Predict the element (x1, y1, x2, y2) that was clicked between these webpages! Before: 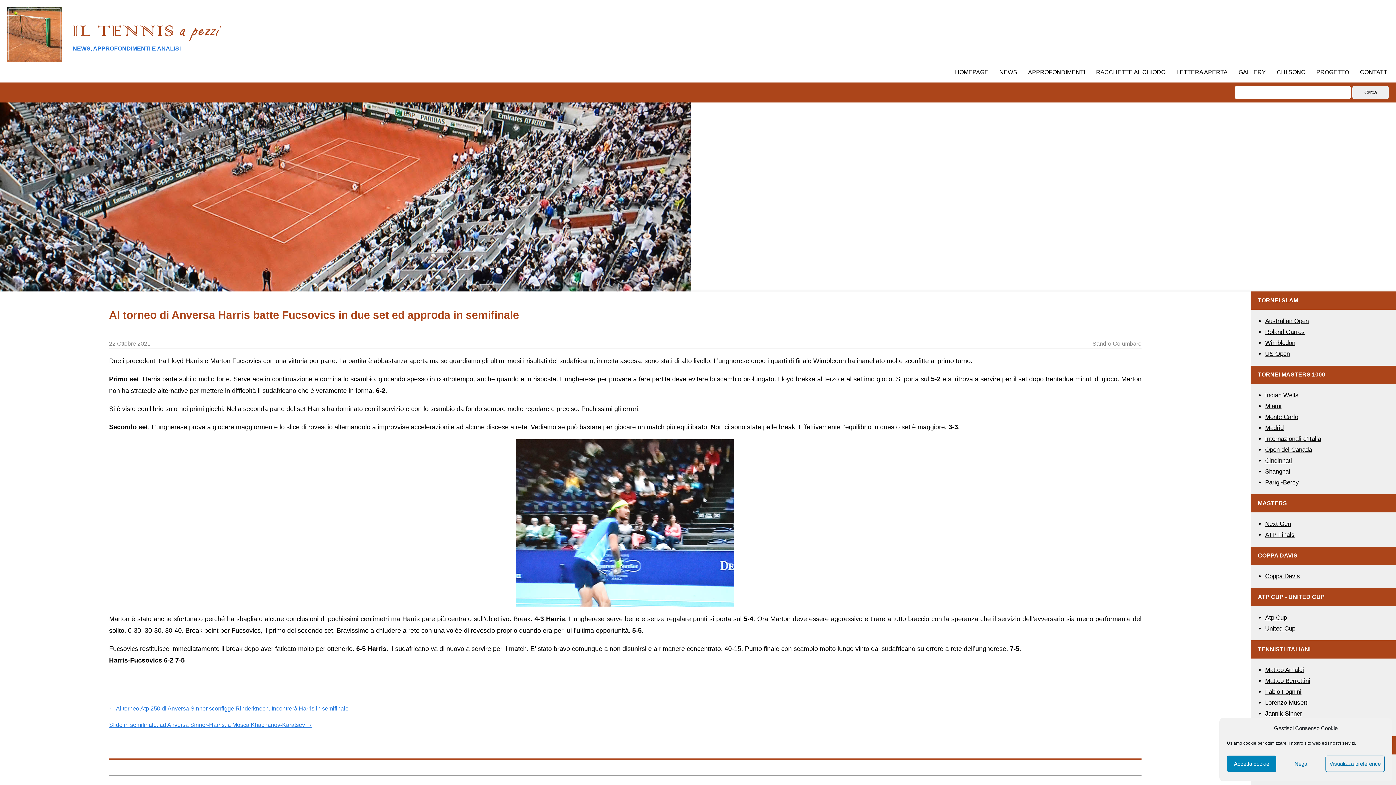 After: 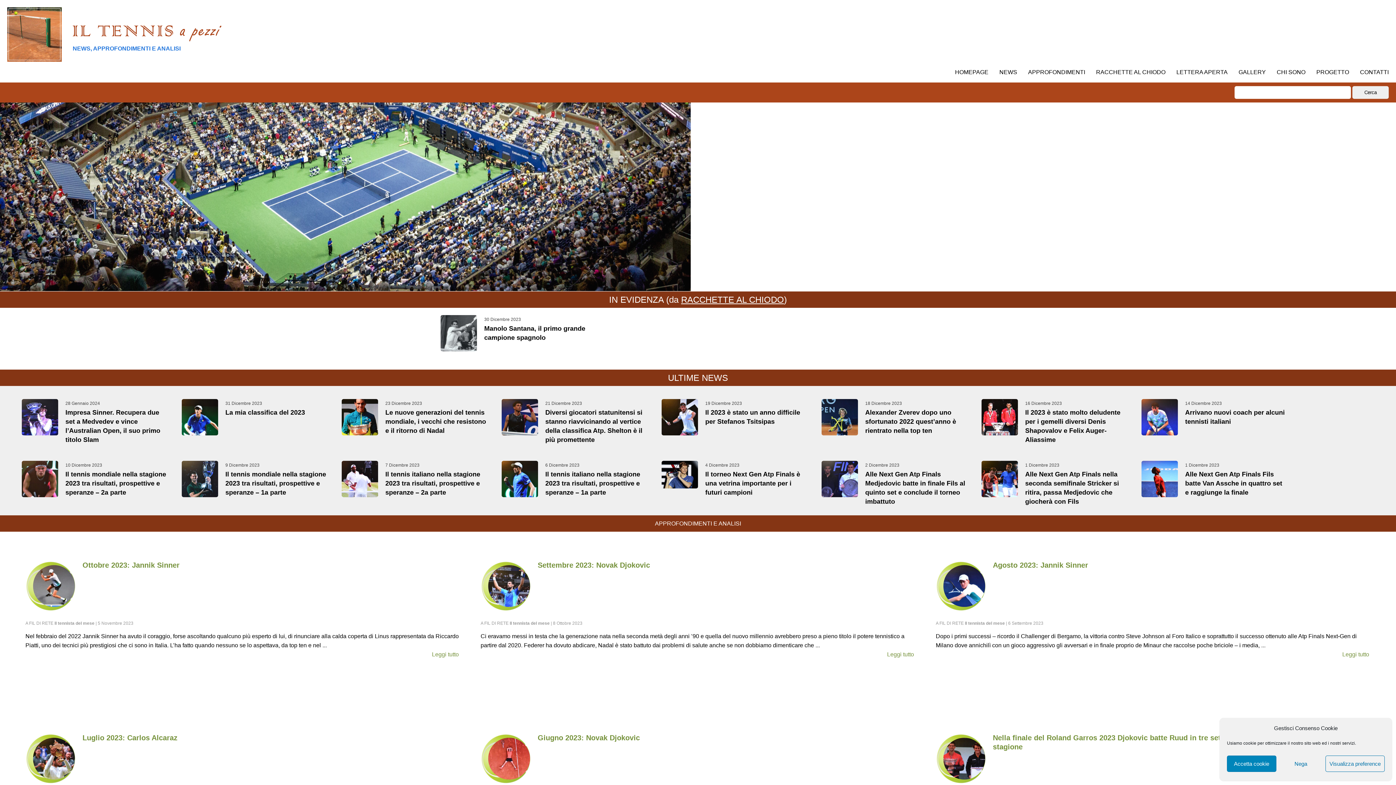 Action: label: HOMEPAGE bbox: (955, 69, 988, 75)